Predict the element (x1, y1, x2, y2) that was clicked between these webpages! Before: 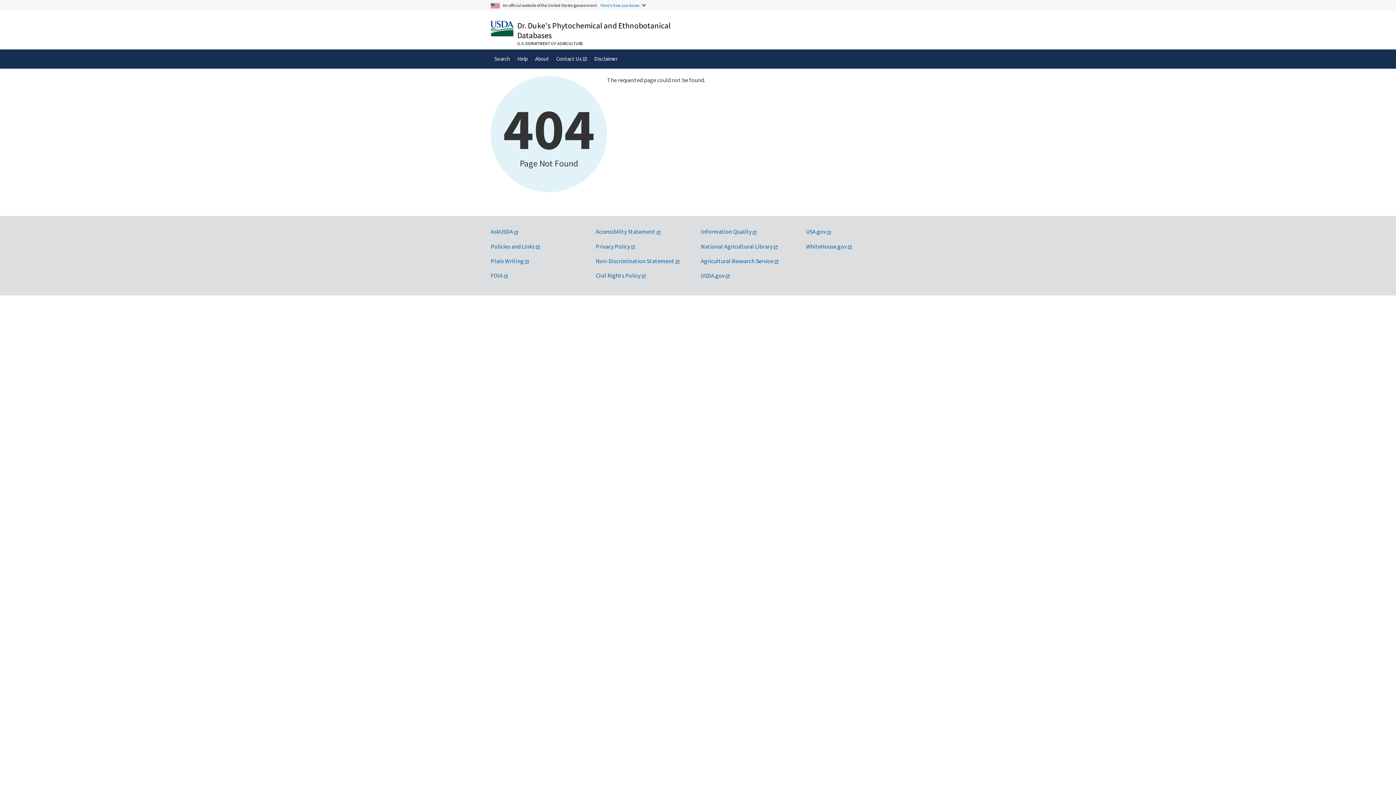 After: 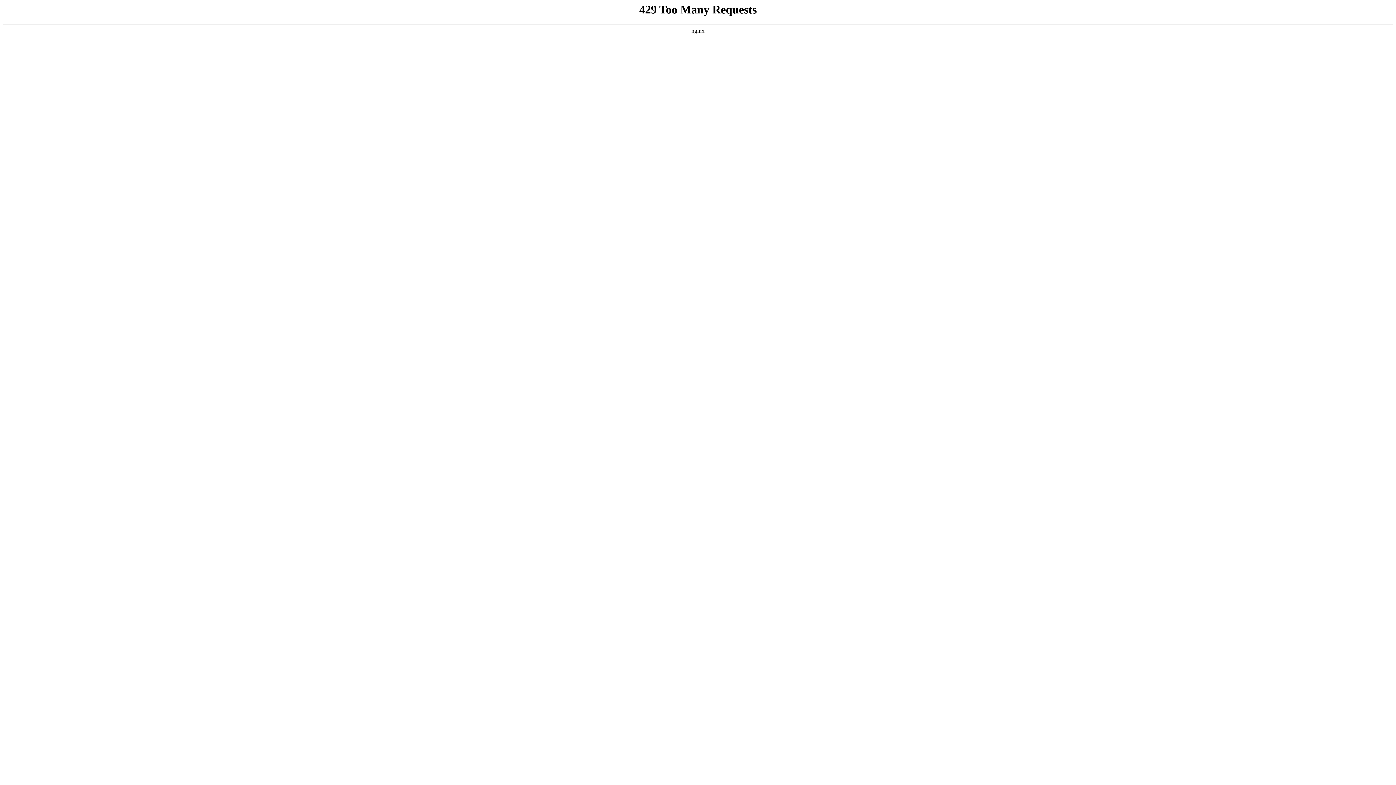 Action: label: WhiteHouse.gov bbox: (806, 242, 852, 250)